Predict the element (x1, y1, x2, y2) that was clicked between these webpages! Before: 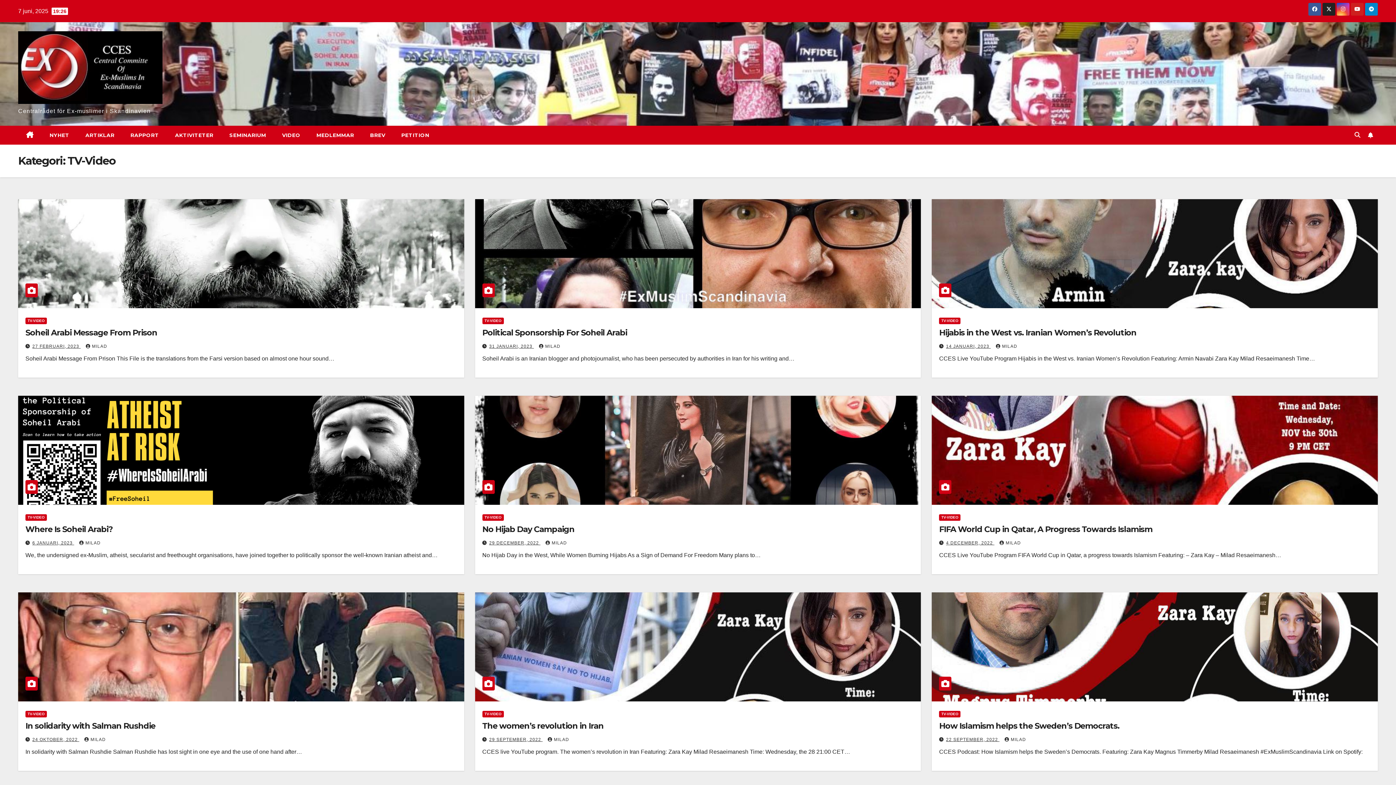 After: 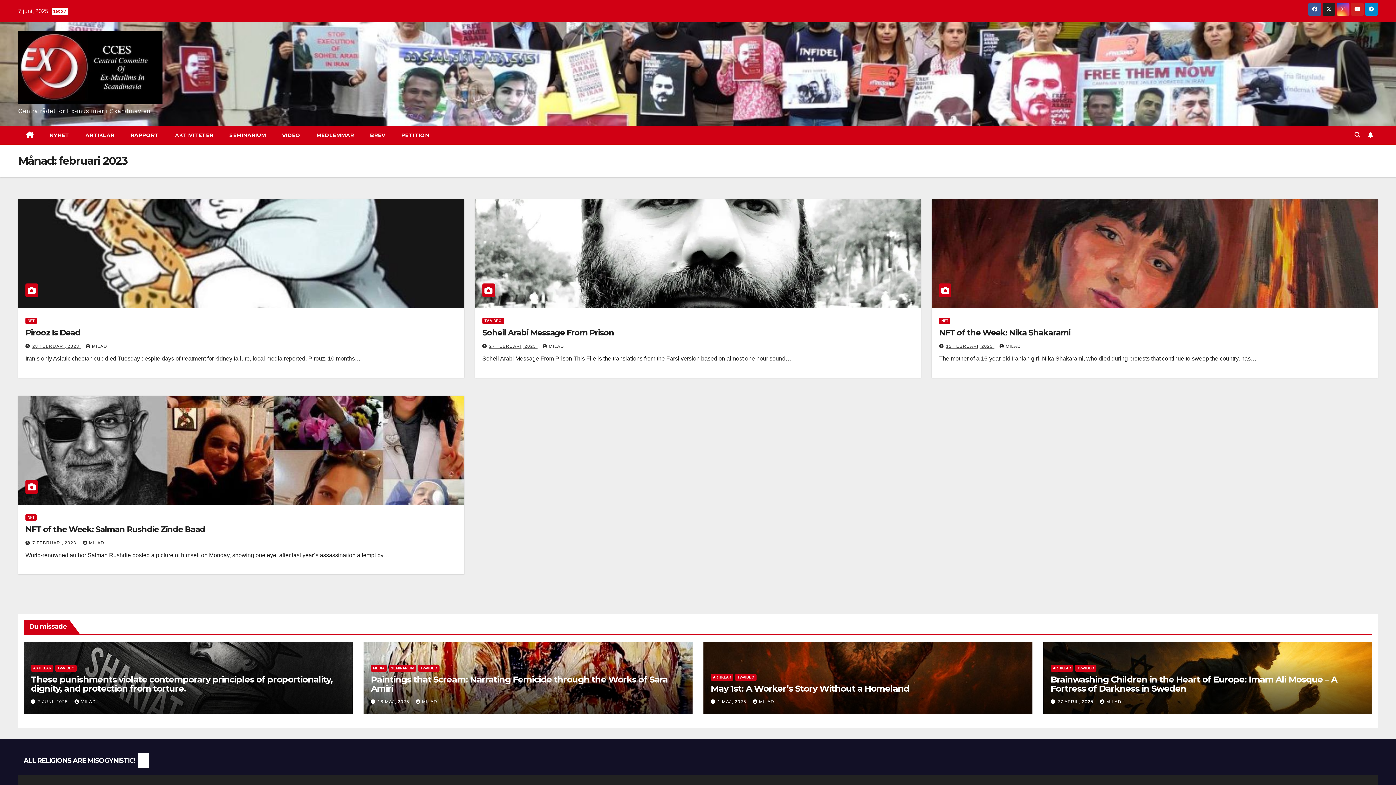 Action: label: 27 FEBRUARI, 2023  bbox: (32, 344, 80, 349)